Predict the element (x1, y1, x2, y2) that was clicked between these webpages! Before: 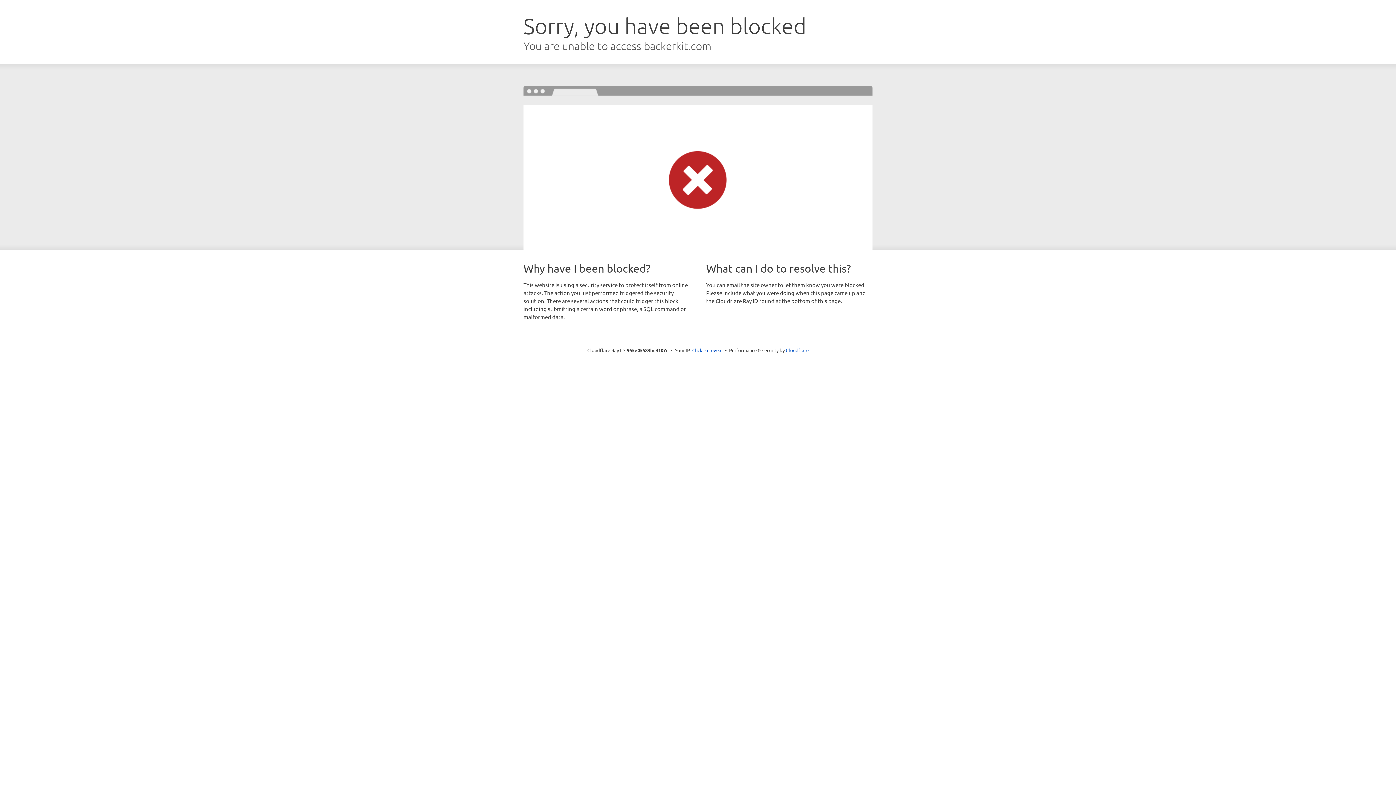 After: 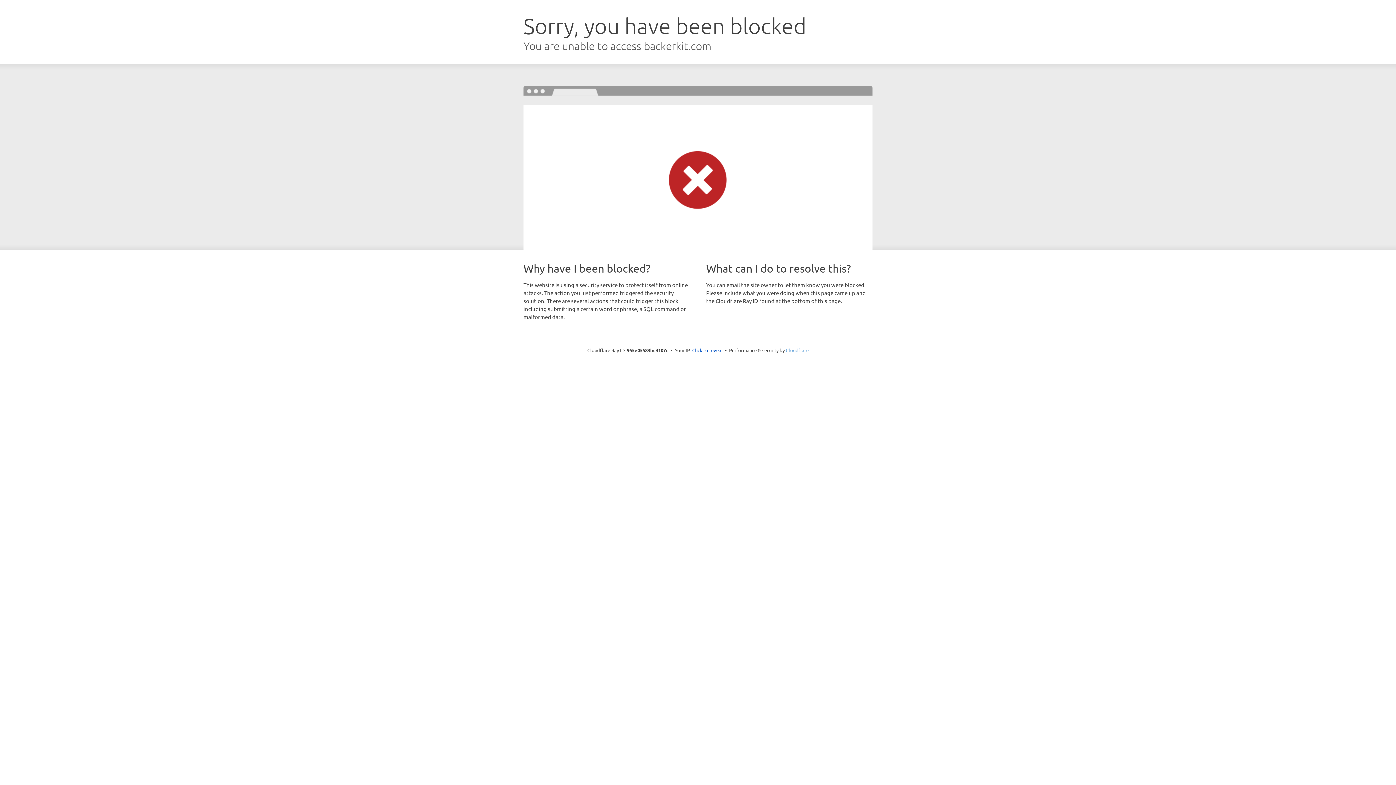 Action: label: Cloudflare bbox: (786, 347, 808, 353)